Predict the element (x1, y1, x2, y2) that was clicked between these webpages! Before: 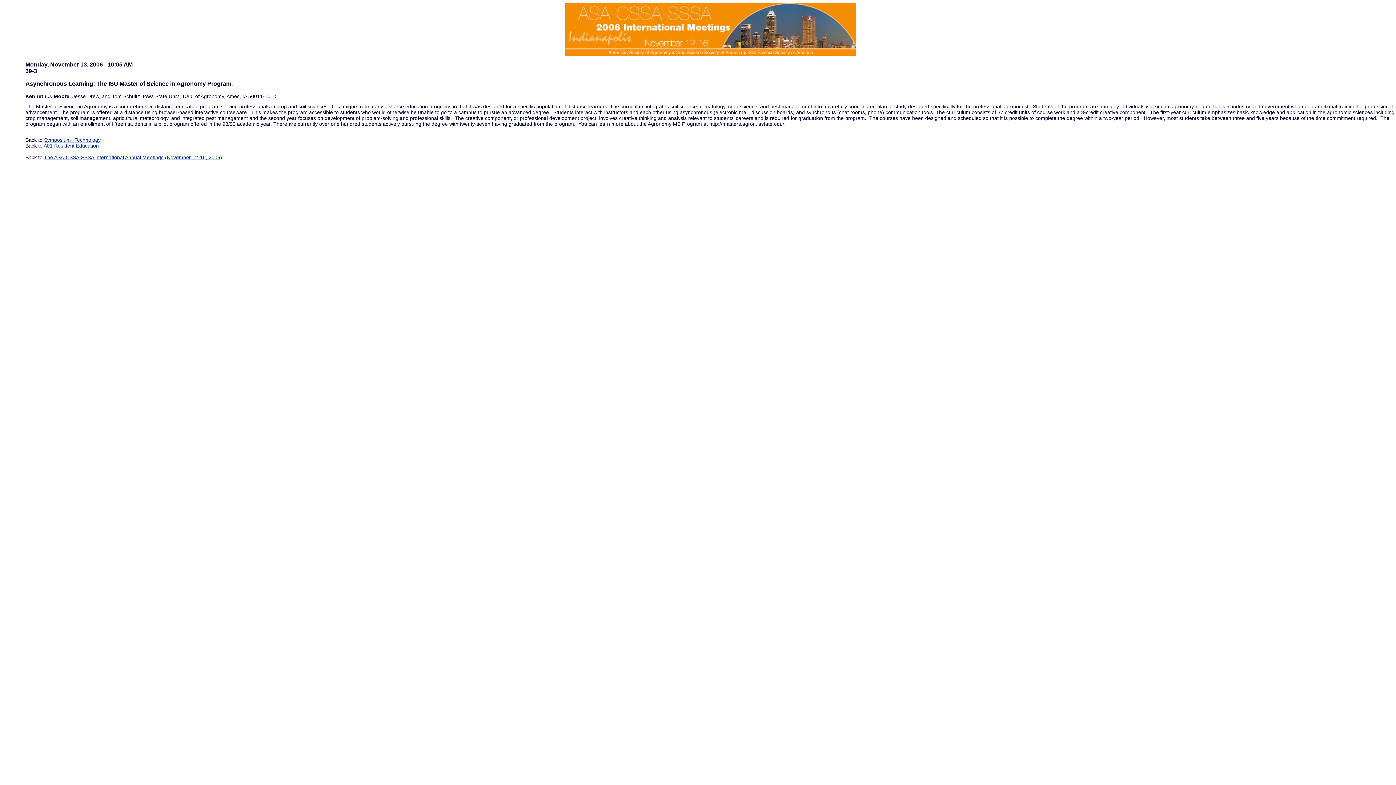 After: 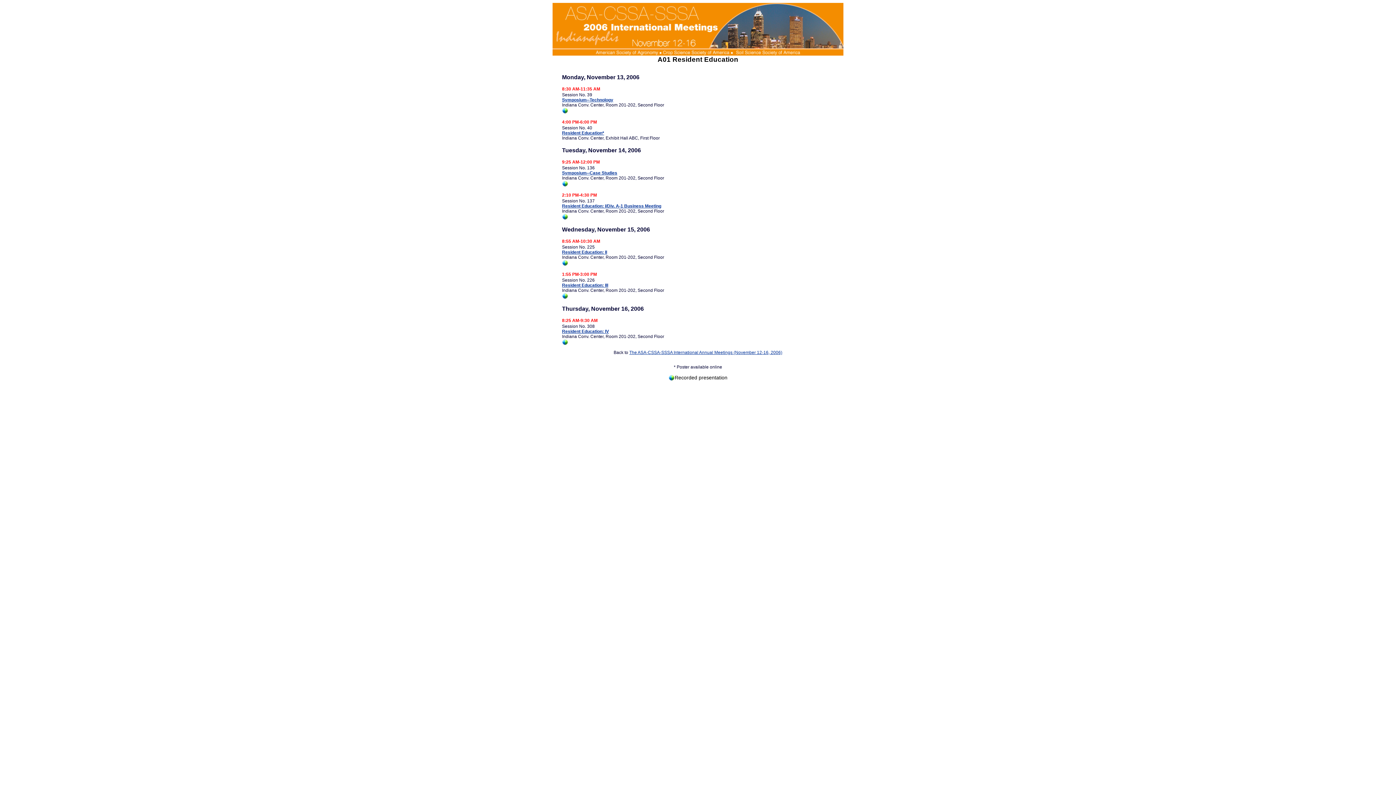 Action: bbox: (43, 142, 98, 148) label: A01 Resident Education